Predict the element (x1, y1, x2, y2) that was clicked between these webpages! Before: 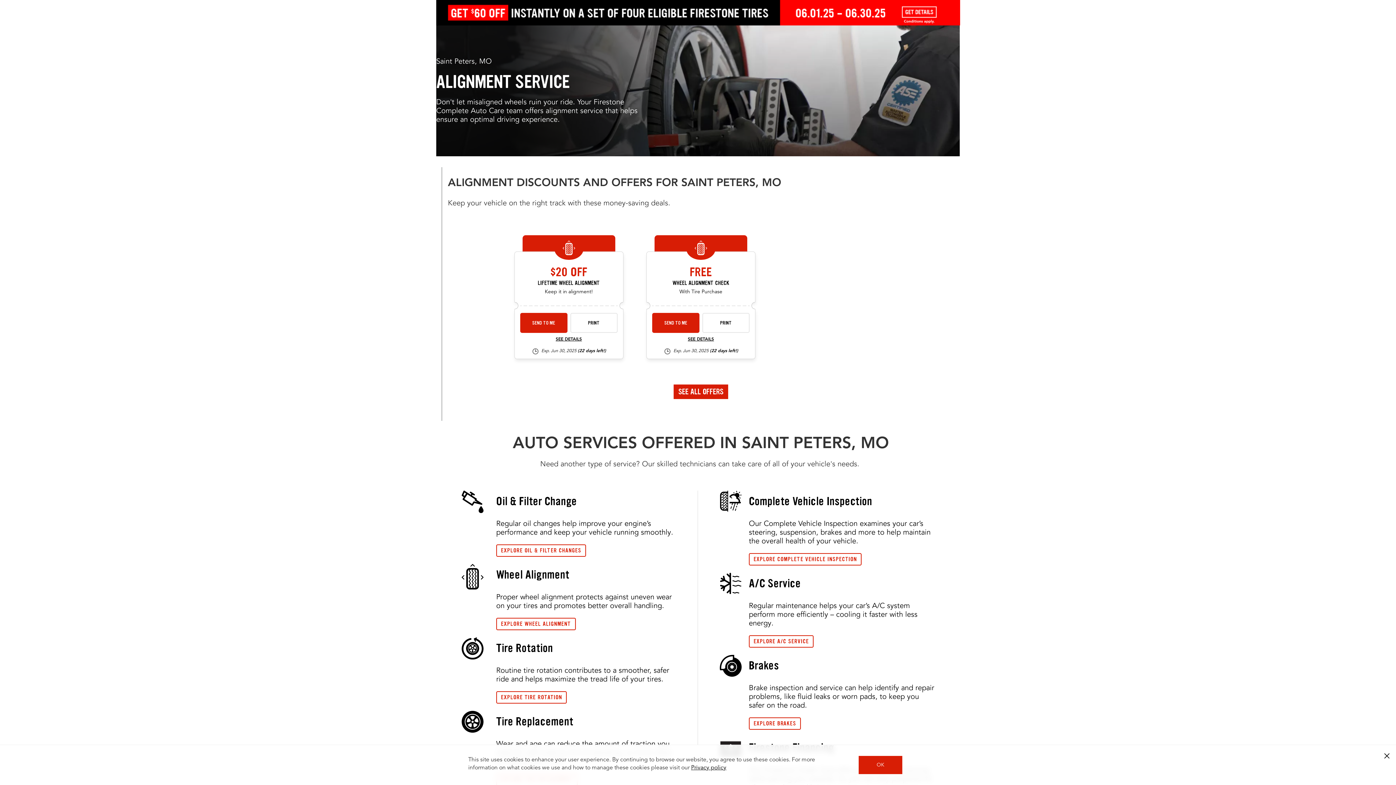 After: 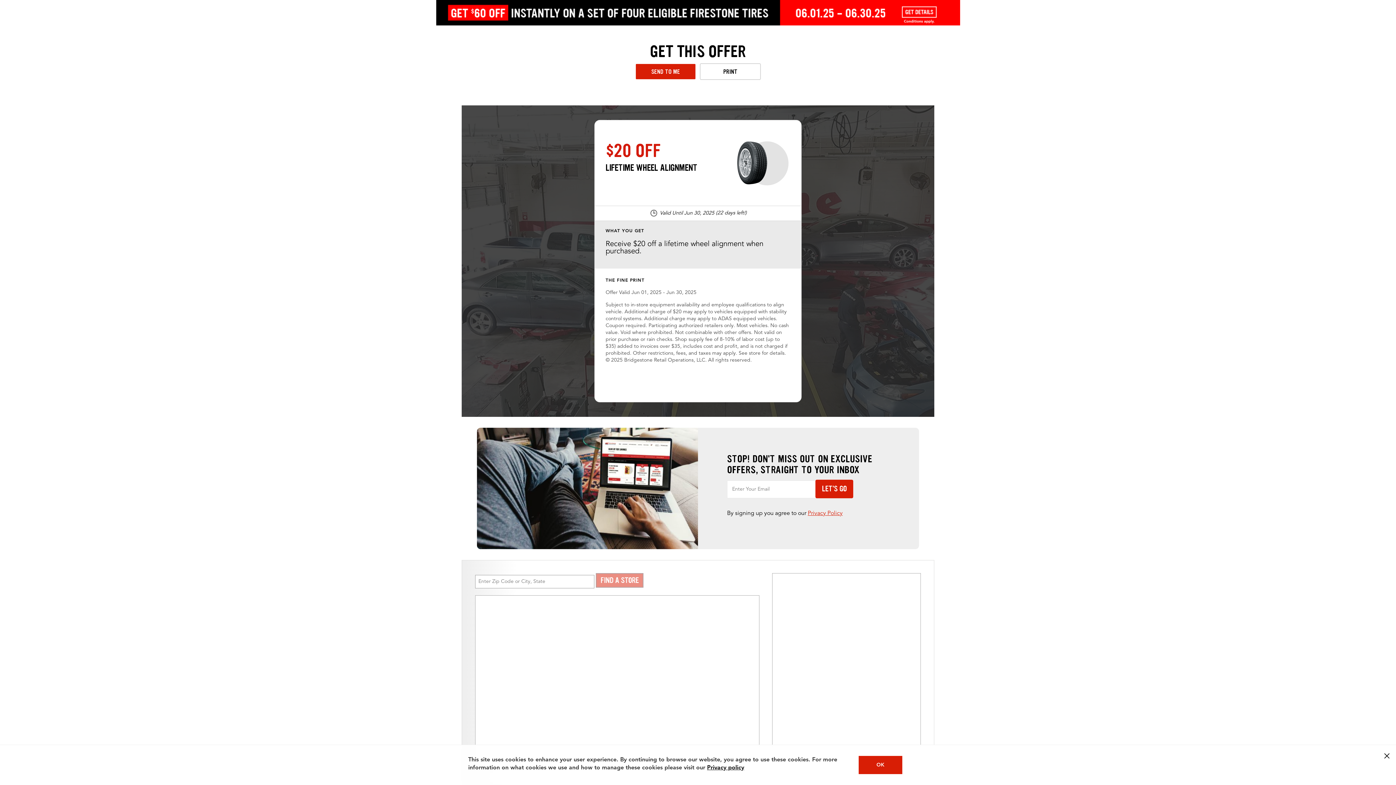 Action: label: see detail alignment-25-6 bbox: (555, 336, 582, 342)